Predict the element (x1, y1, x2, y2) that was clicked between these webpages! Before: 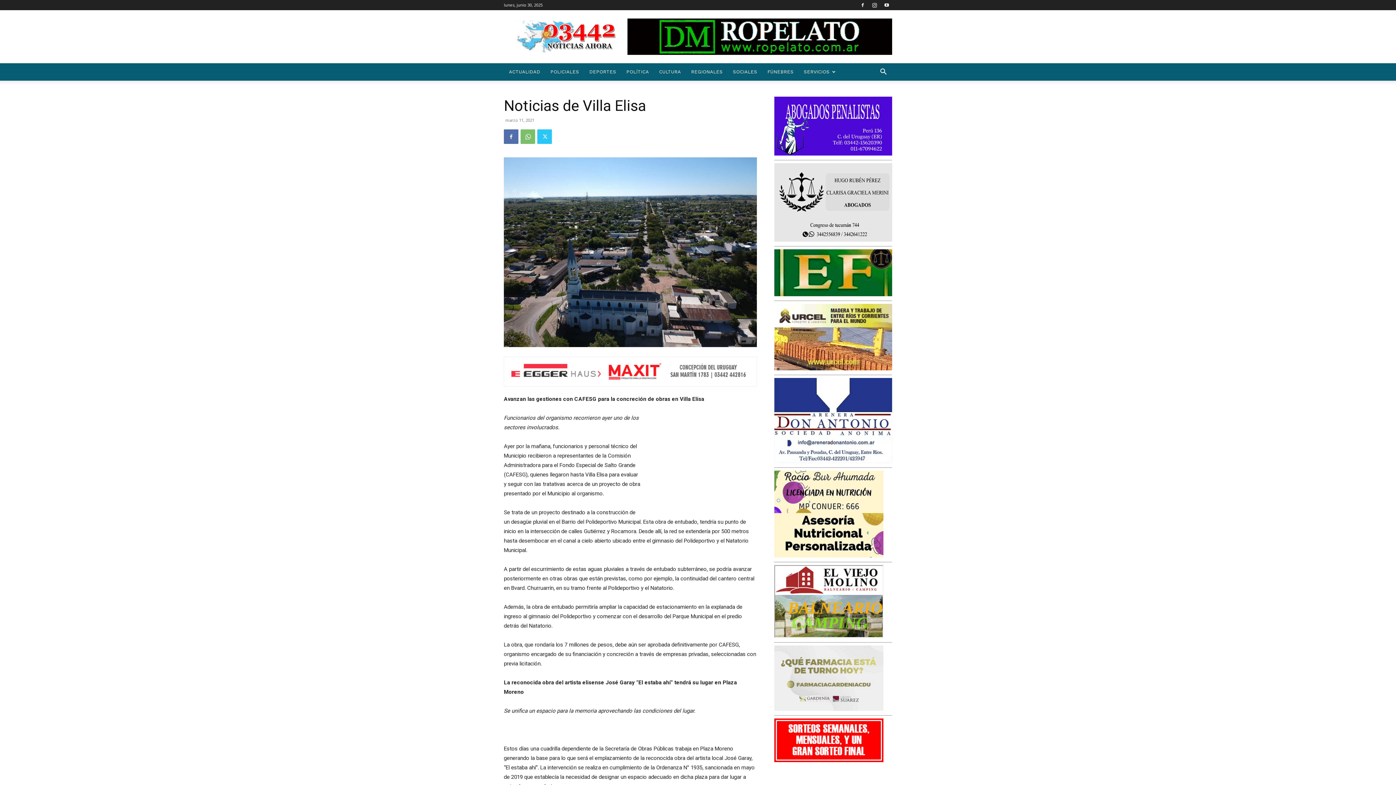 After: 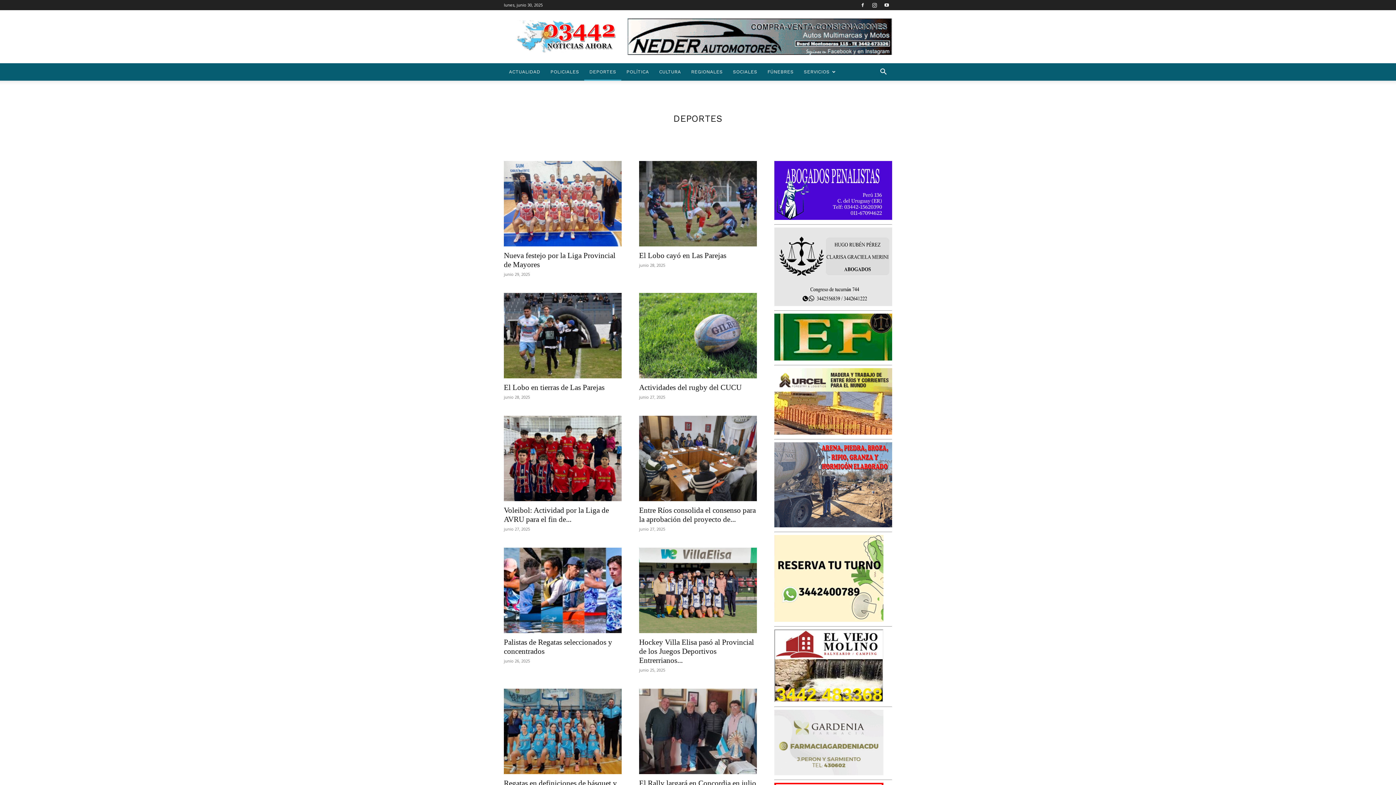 Action: label: DEPORTES bbox: (584, 63, 621, 80)